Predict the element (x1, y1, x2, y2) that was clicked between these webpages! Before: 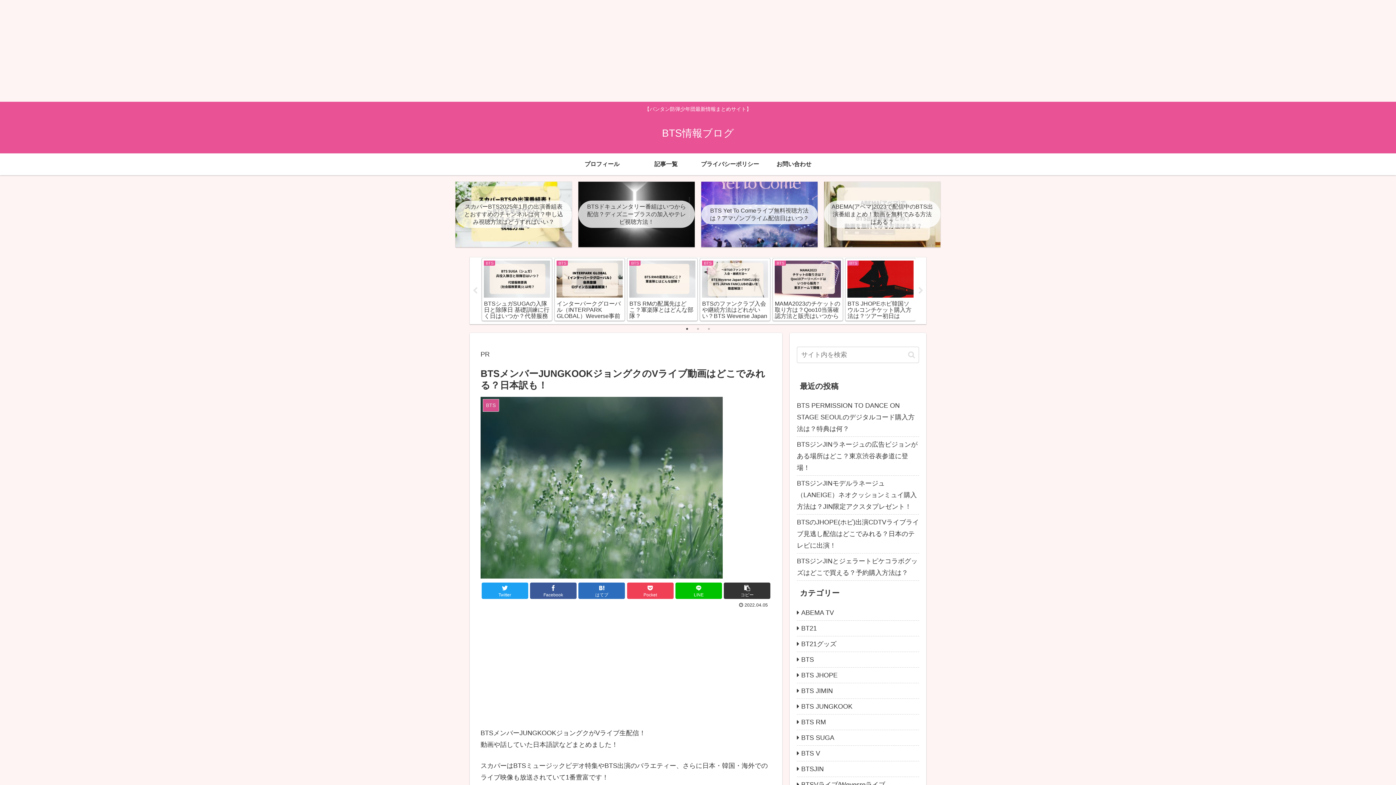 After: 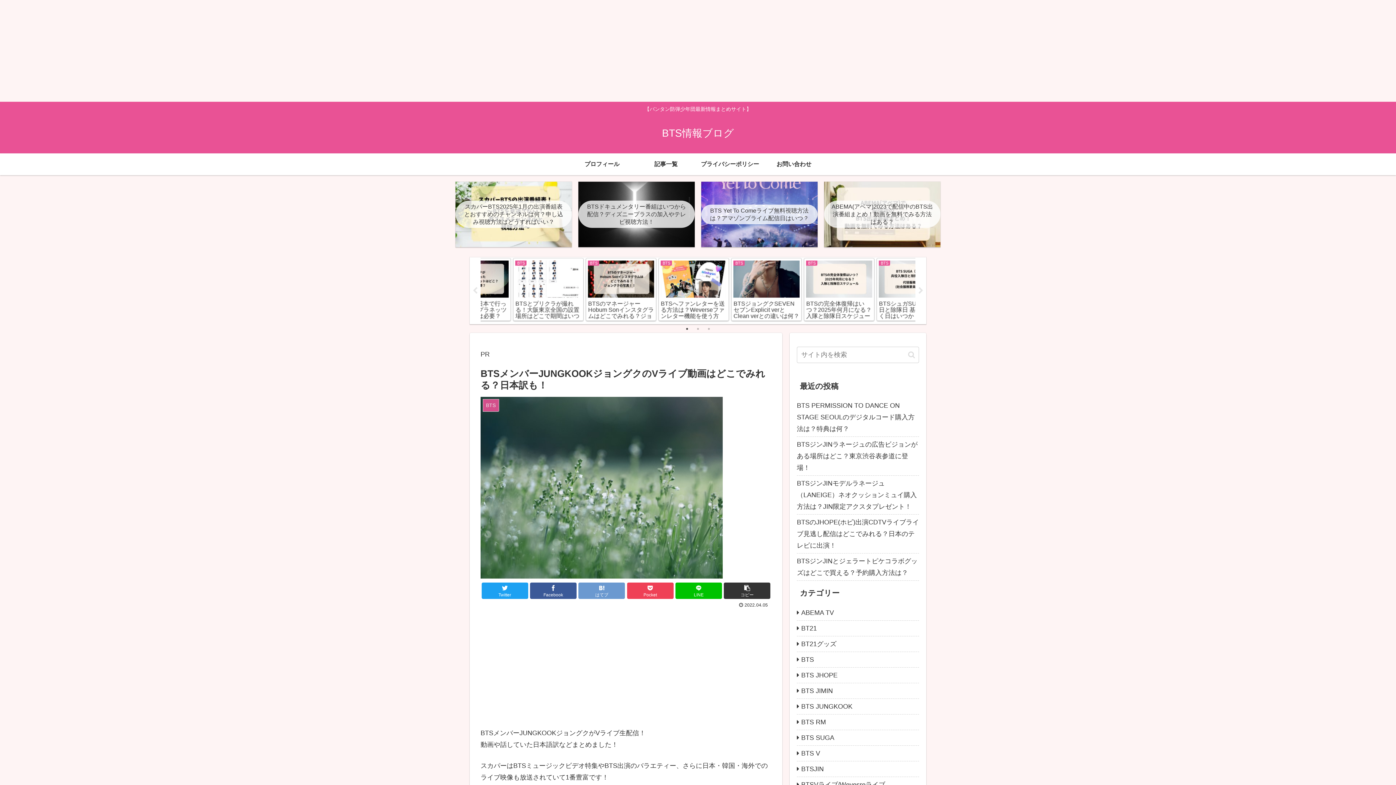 Action: label: はてブ bbox: (578, 582, 625, 599)